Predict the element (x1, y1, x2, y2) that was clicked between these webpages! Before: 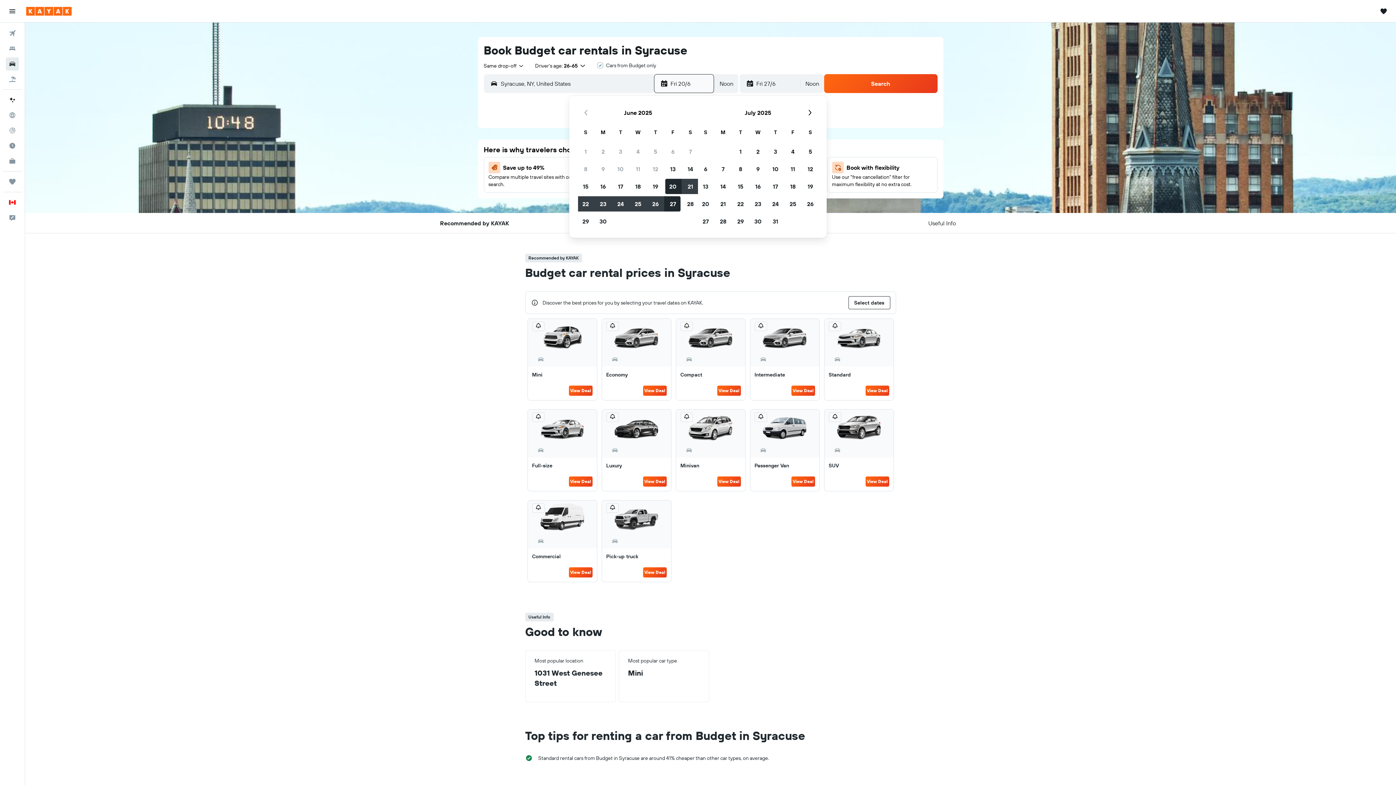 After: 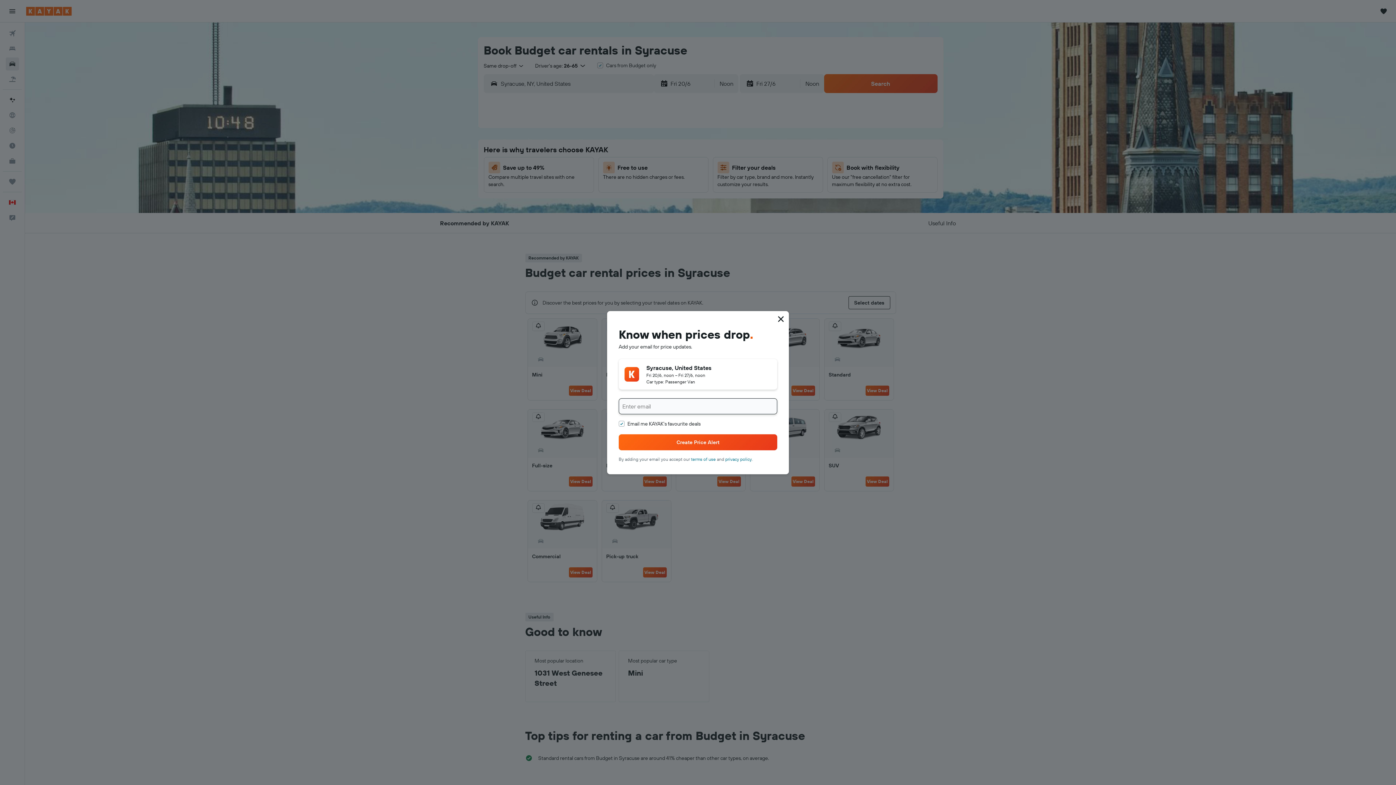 Action: bbox: (754, 412, 767, 422)